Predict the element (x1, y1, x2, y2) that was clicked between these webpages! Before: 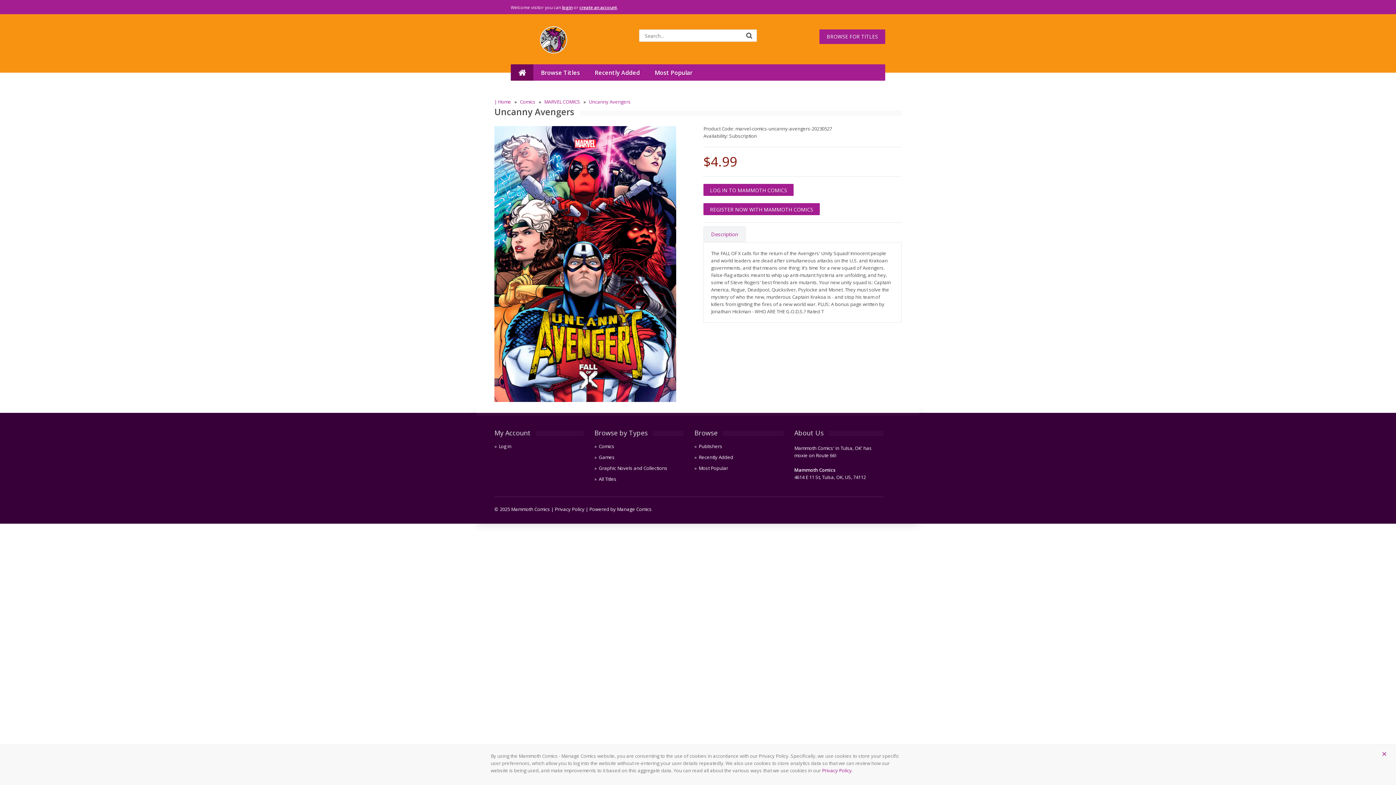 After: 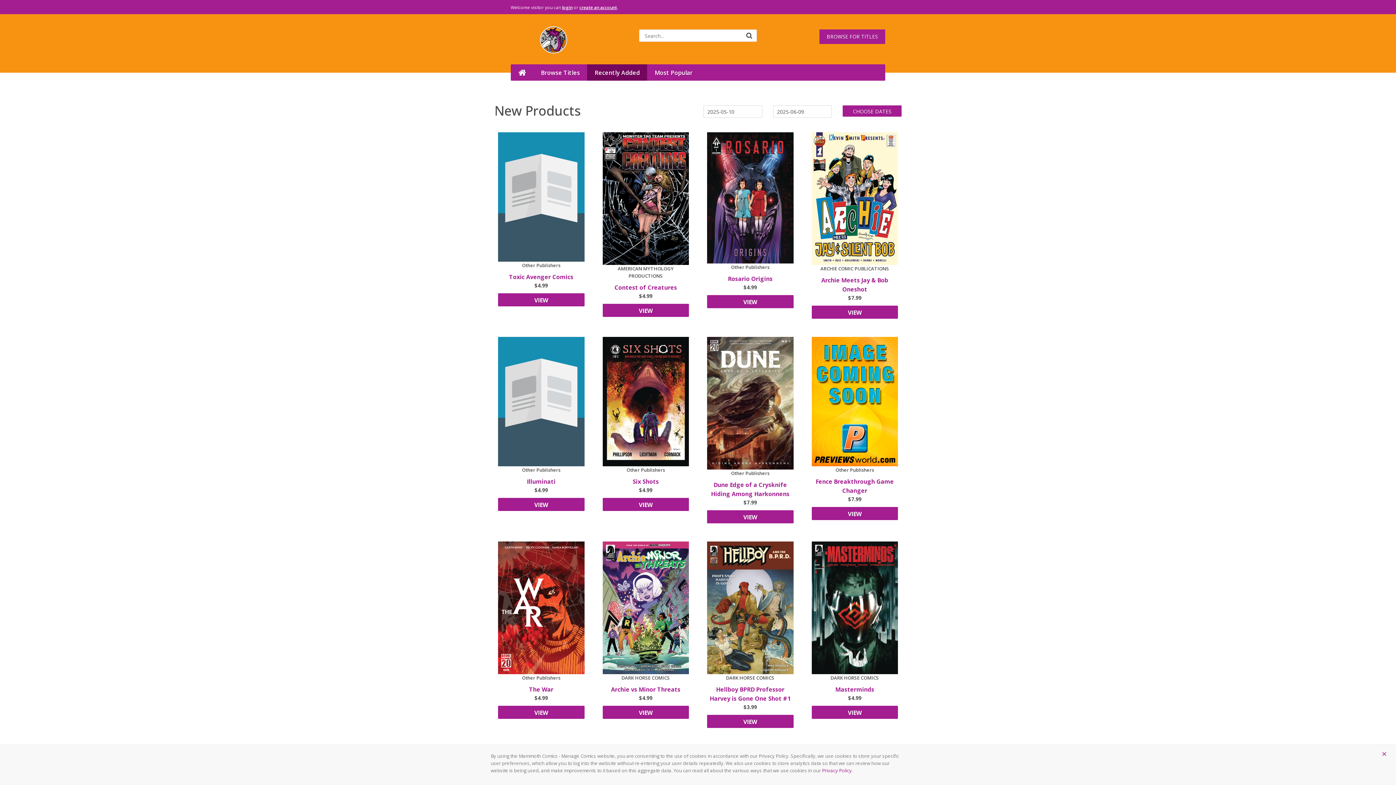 Action: label: Recently Added bbox: (587, 64, 647, 80)